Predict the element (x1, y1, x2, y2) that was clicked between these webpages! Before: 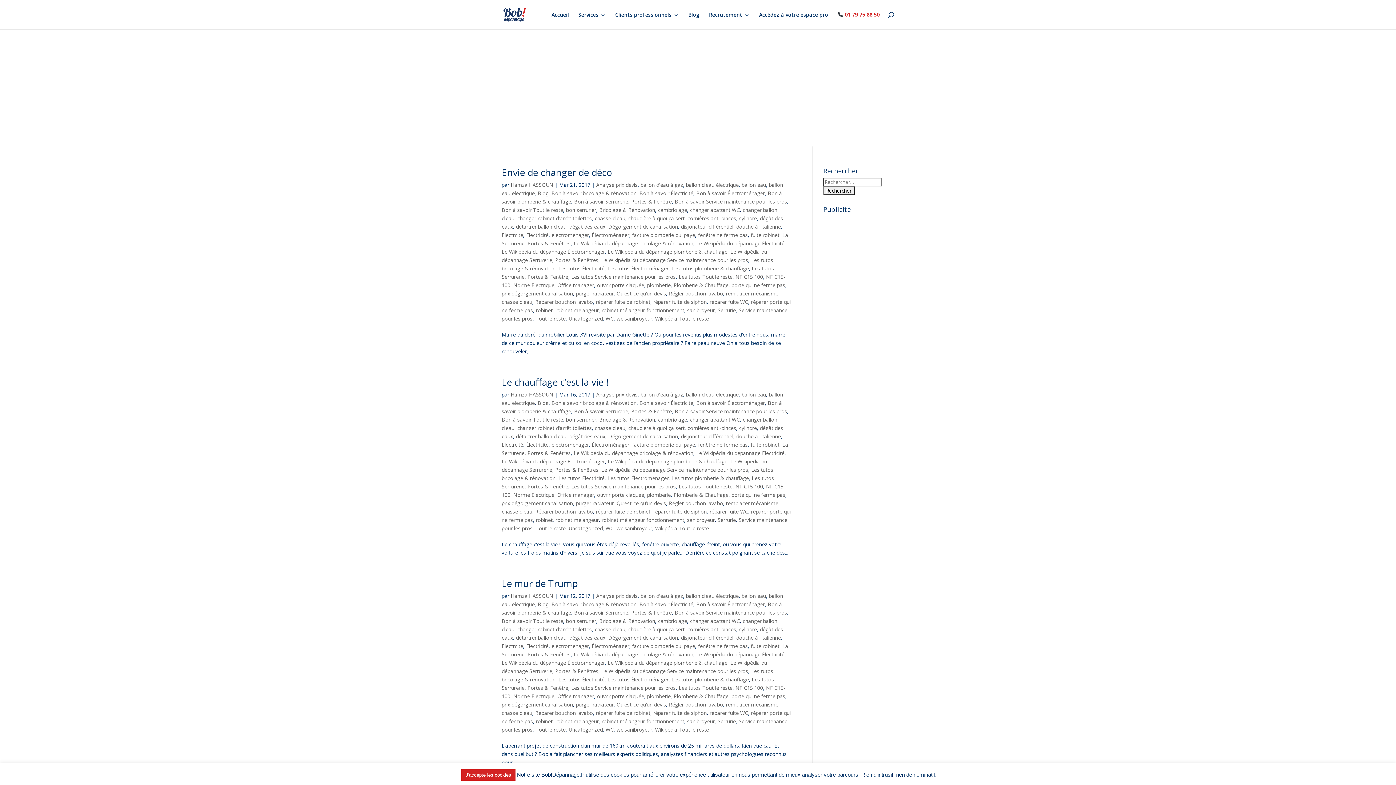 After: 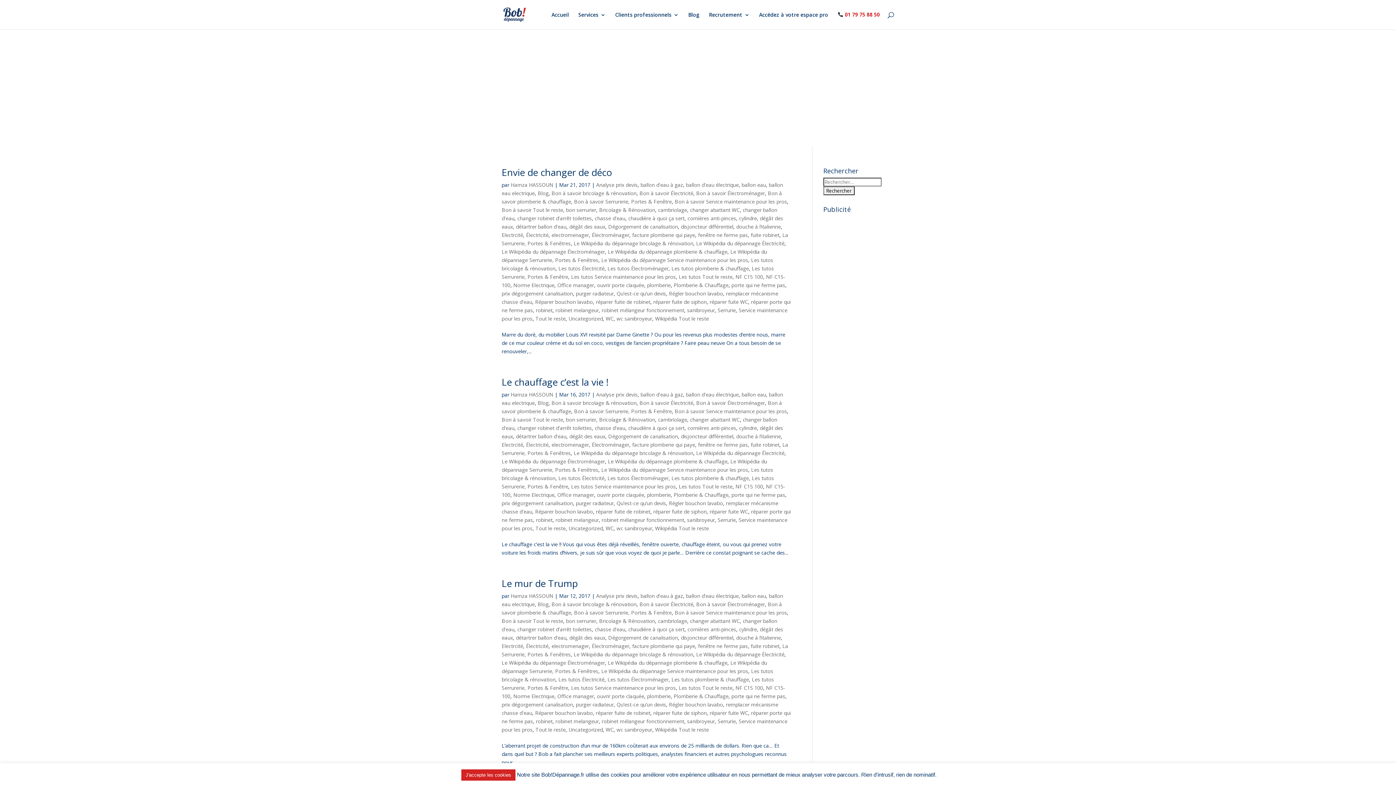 Action: bbox: (647, 281, 670, 288) label: plomberie